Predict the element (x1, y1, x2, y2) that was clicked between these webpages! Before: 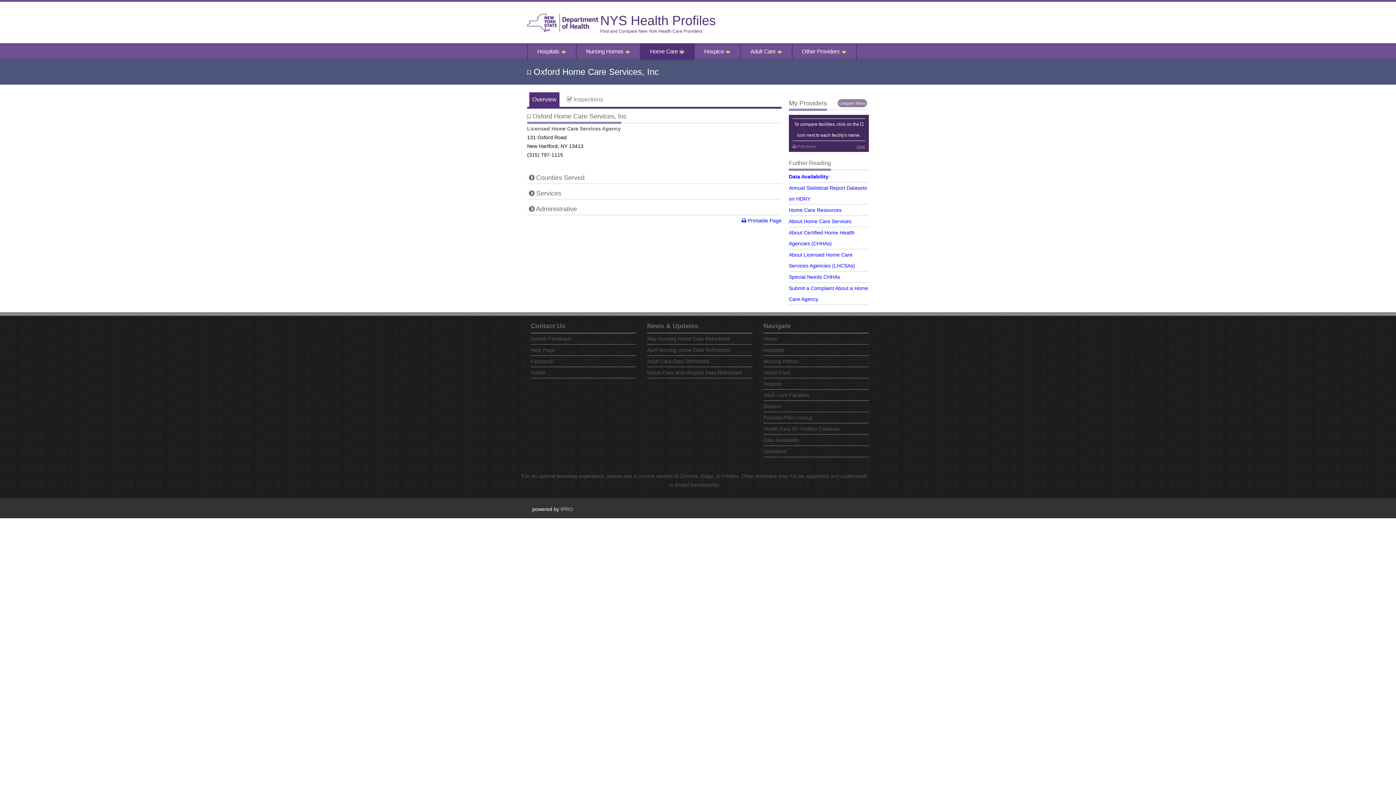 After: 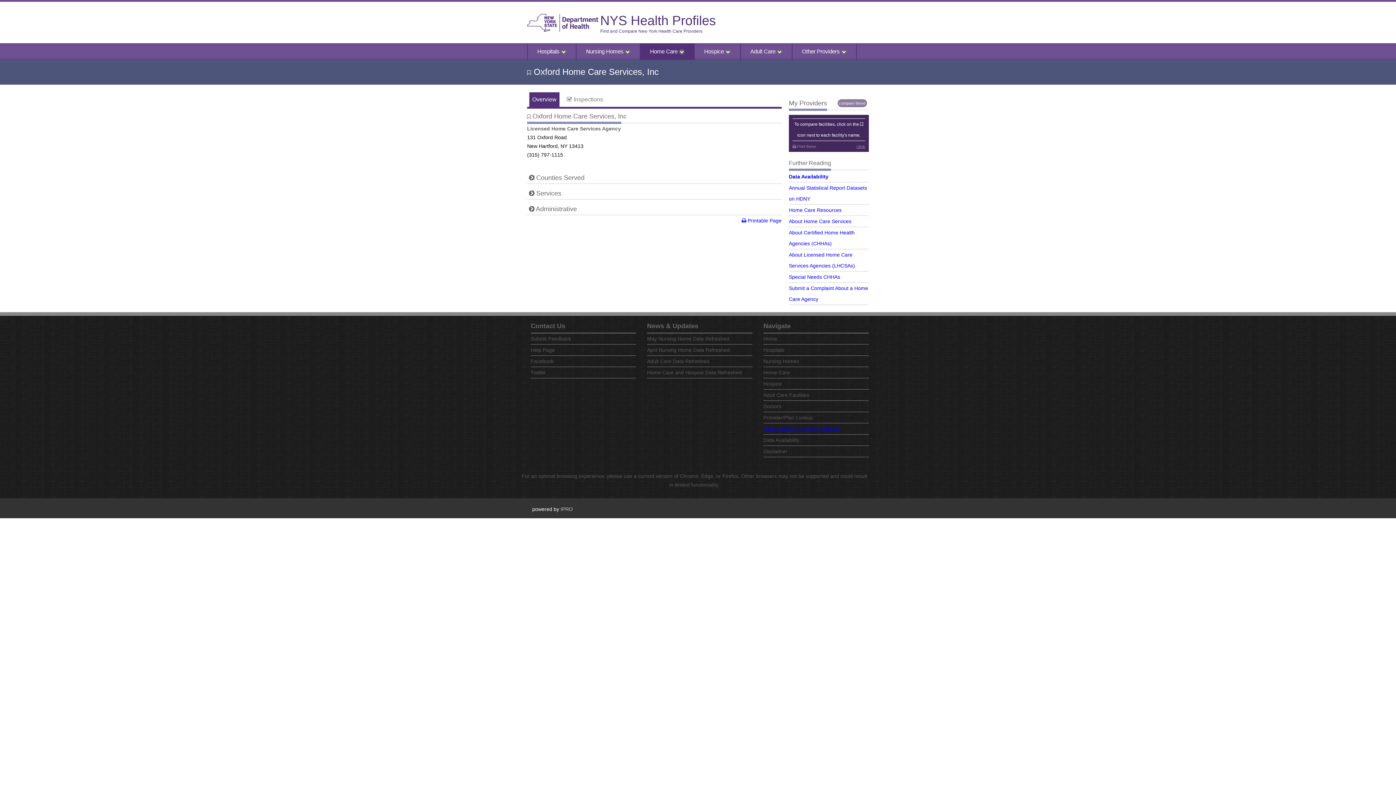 Action: label: Health Data NY Profiles Datasets bbox: (763, 426, 839, 432)